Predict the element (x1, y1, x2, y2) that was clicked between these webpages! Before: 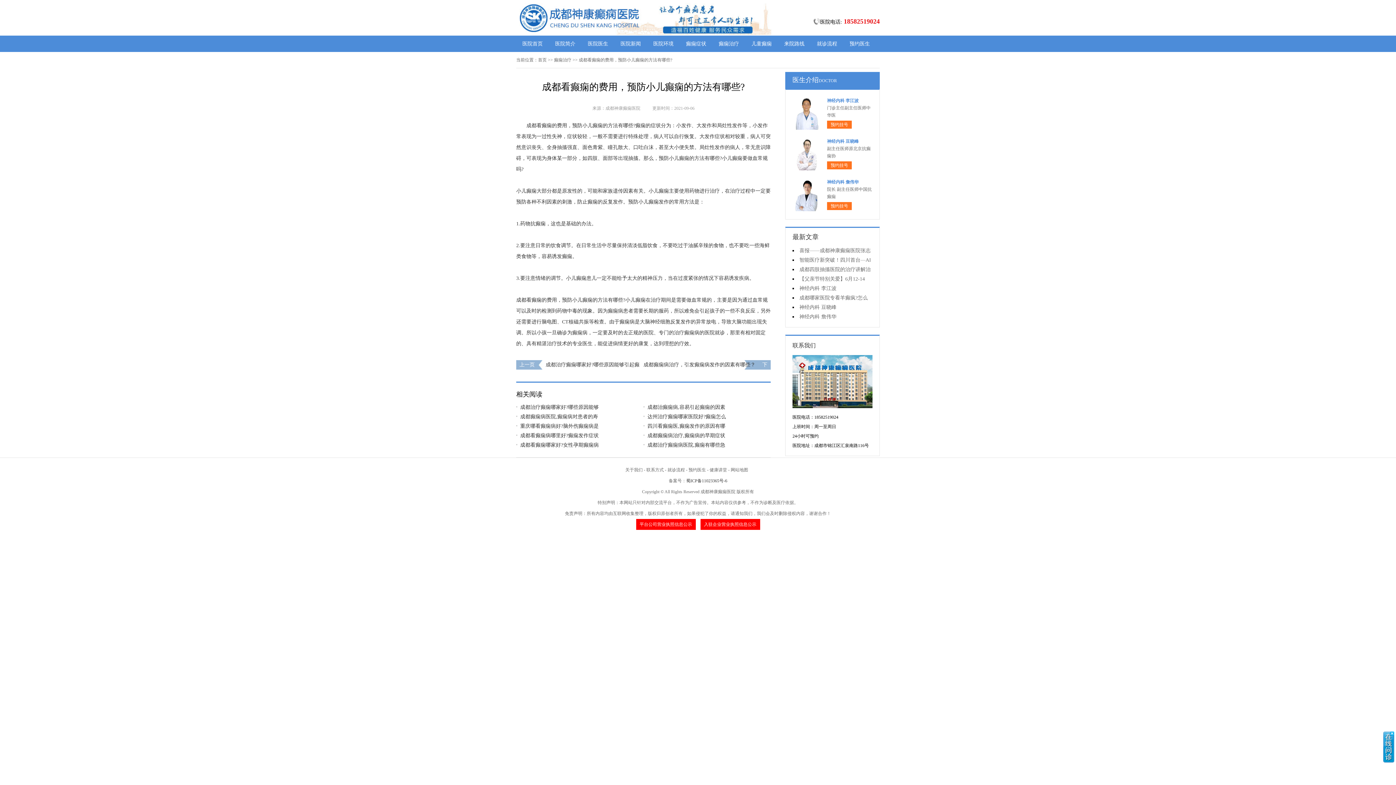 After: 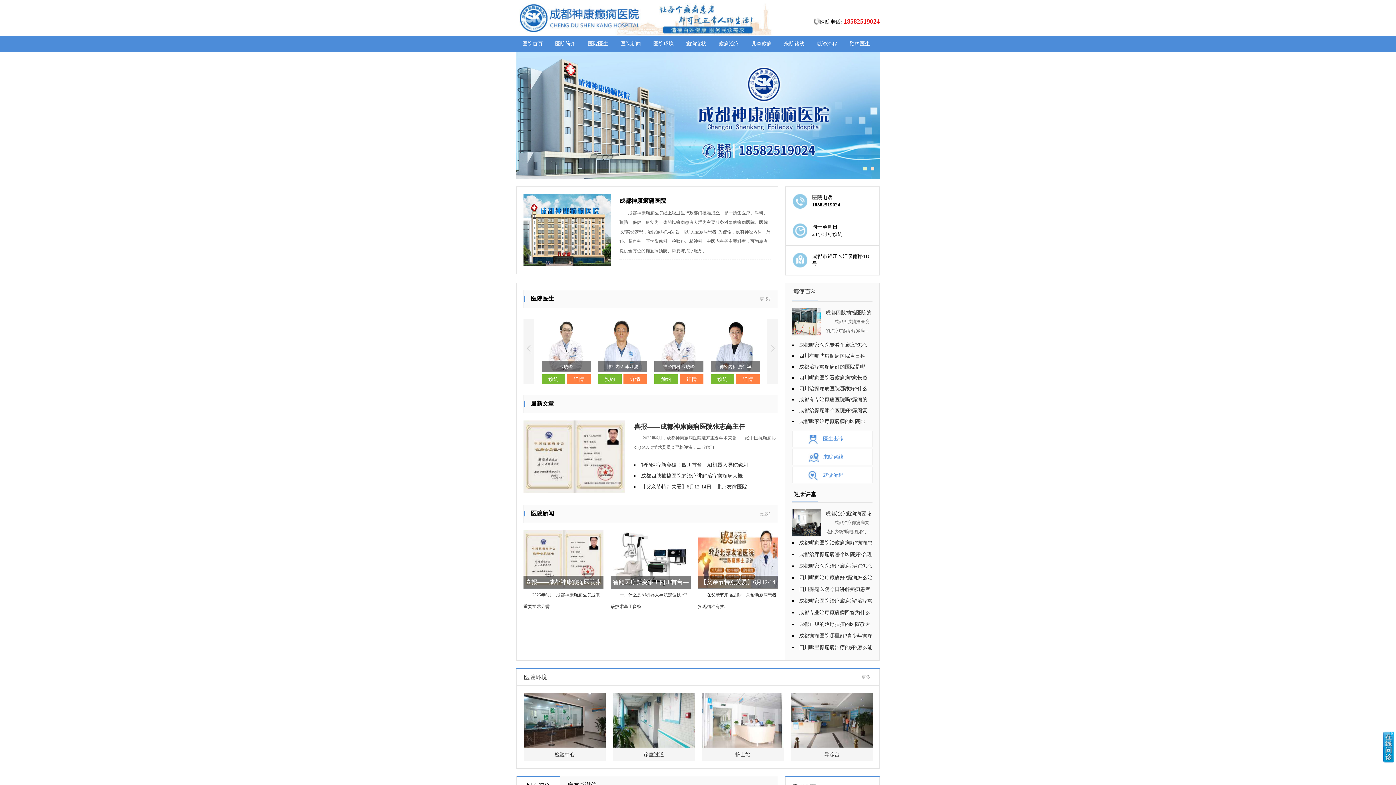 Action: bbox: (516, 35, 549, 52) label: 医院首页